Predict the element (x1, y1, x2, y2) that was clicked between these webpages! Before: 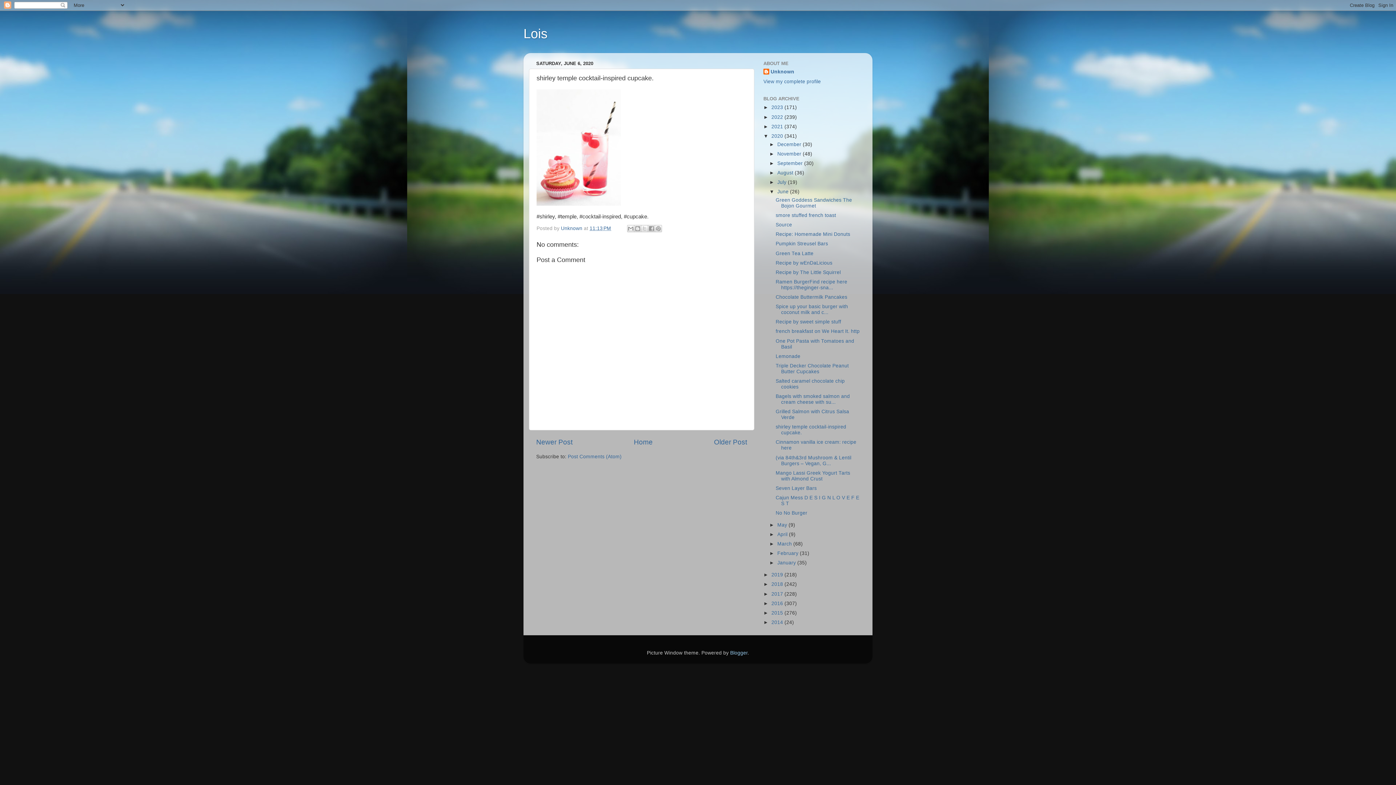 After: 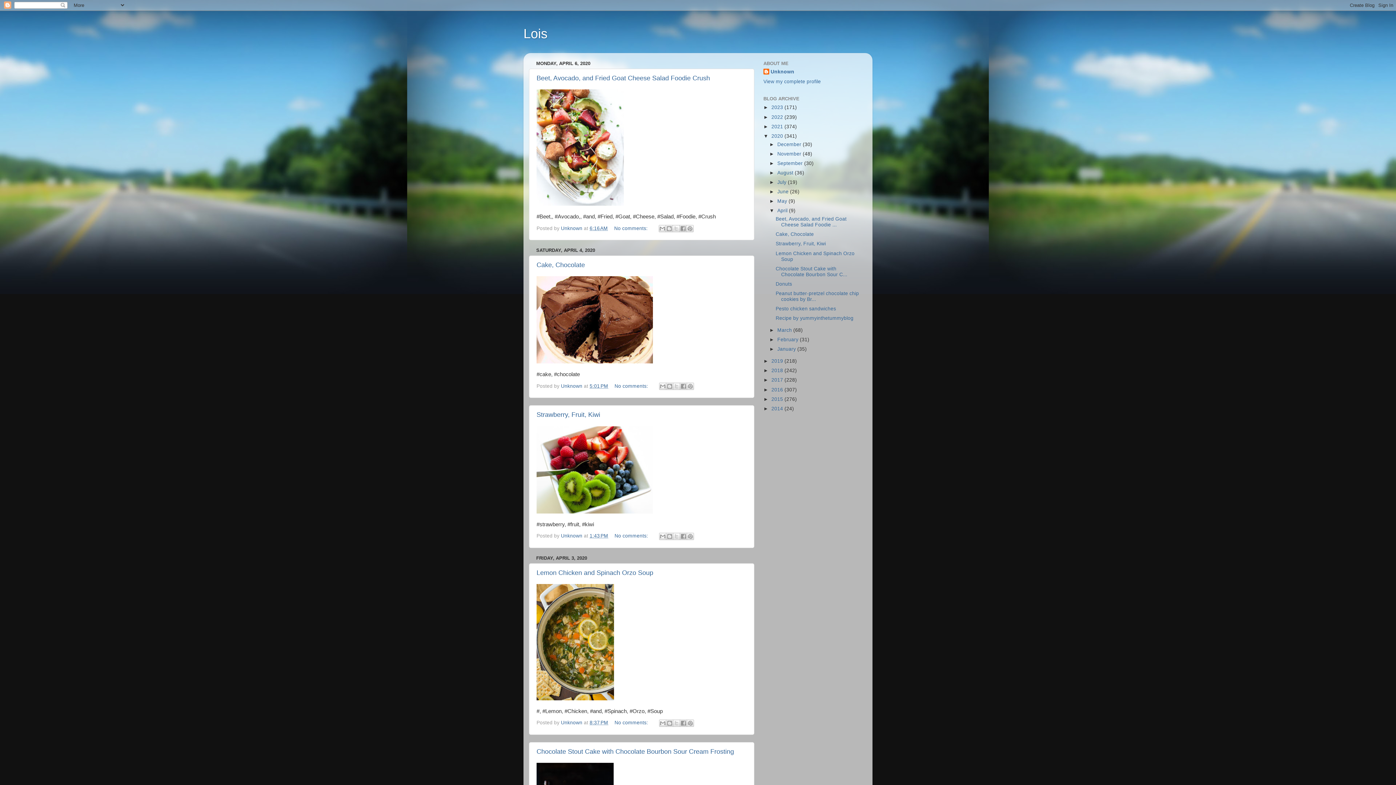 Action: bbox: (777, 532, 789, 537) label: April 